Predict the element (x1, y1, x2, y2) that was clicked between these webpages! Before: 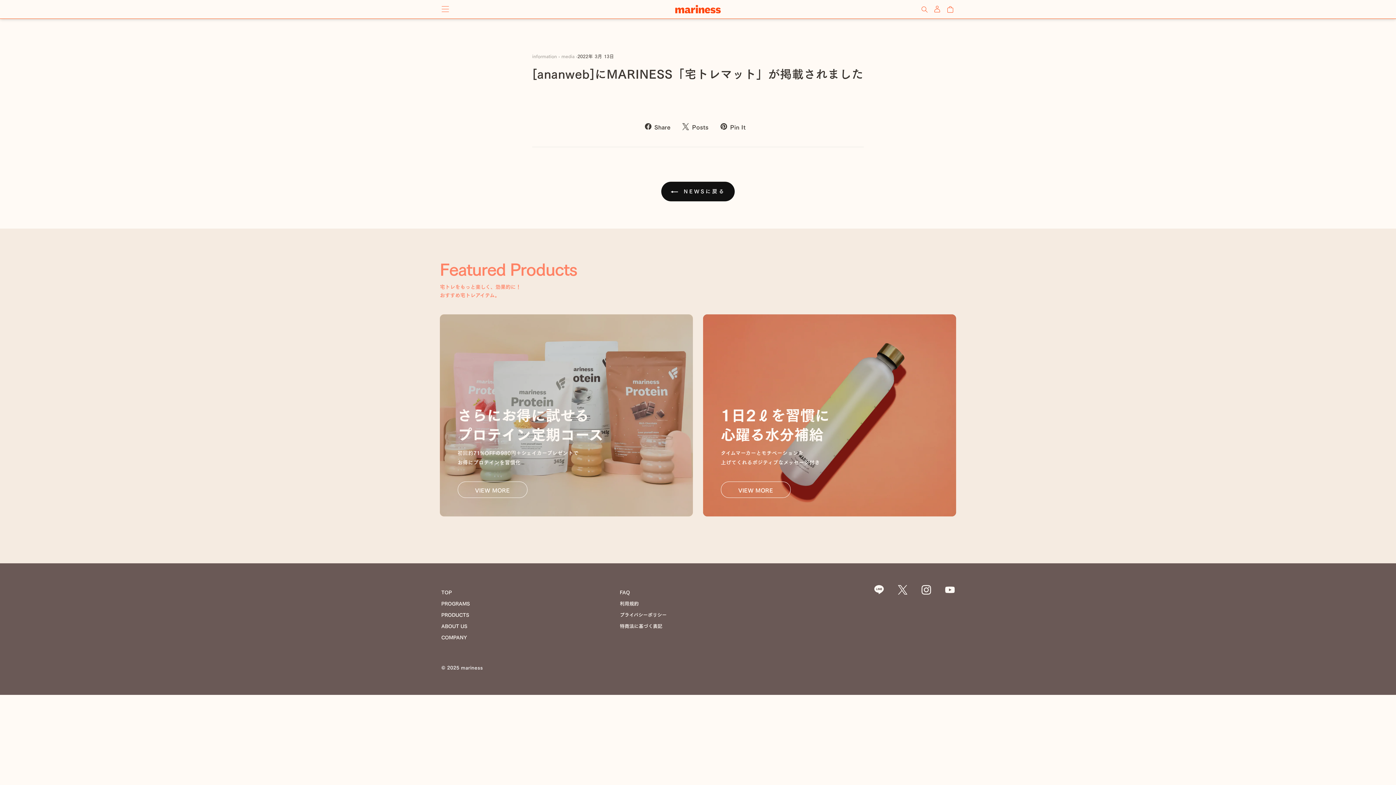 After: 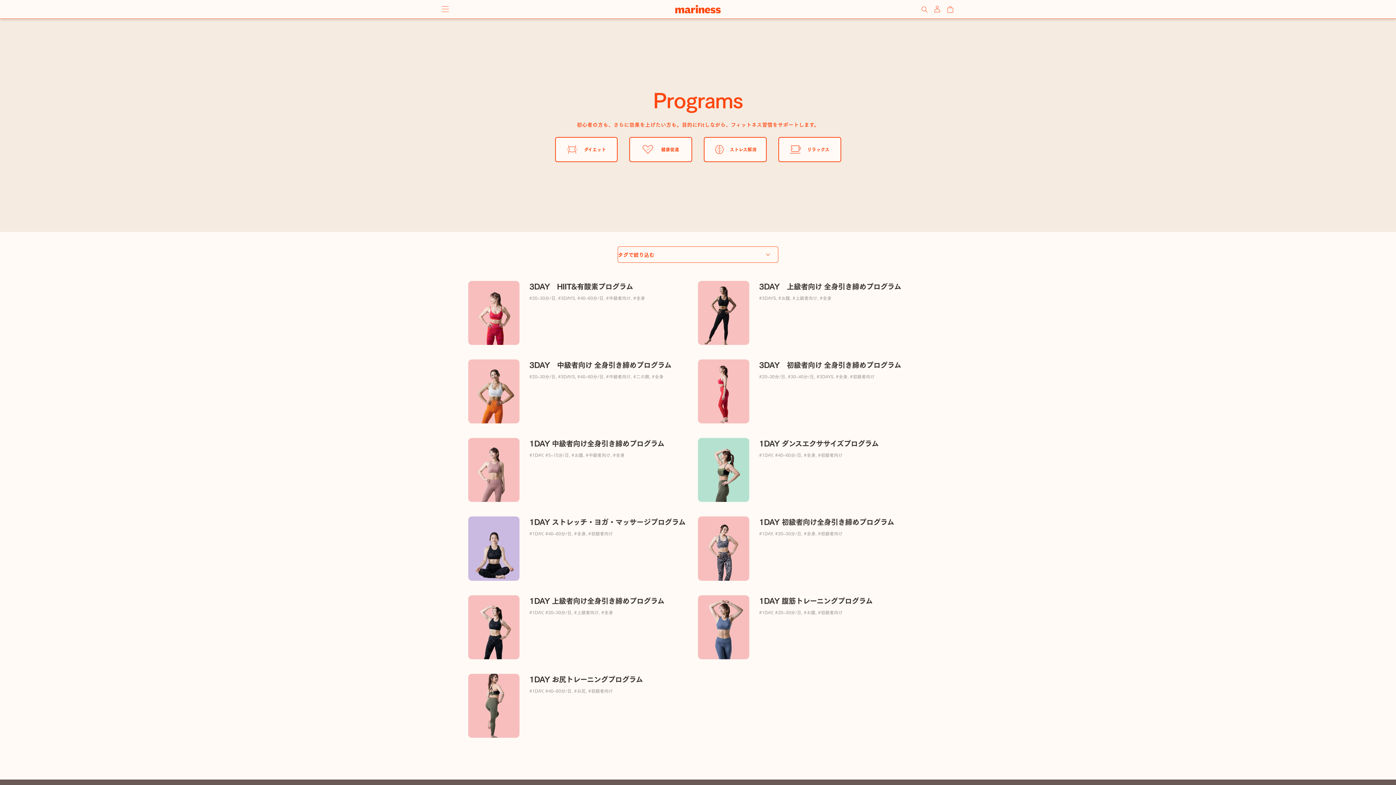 Action: label: PROGRAMS bbox: (441, 598, 469, 608)